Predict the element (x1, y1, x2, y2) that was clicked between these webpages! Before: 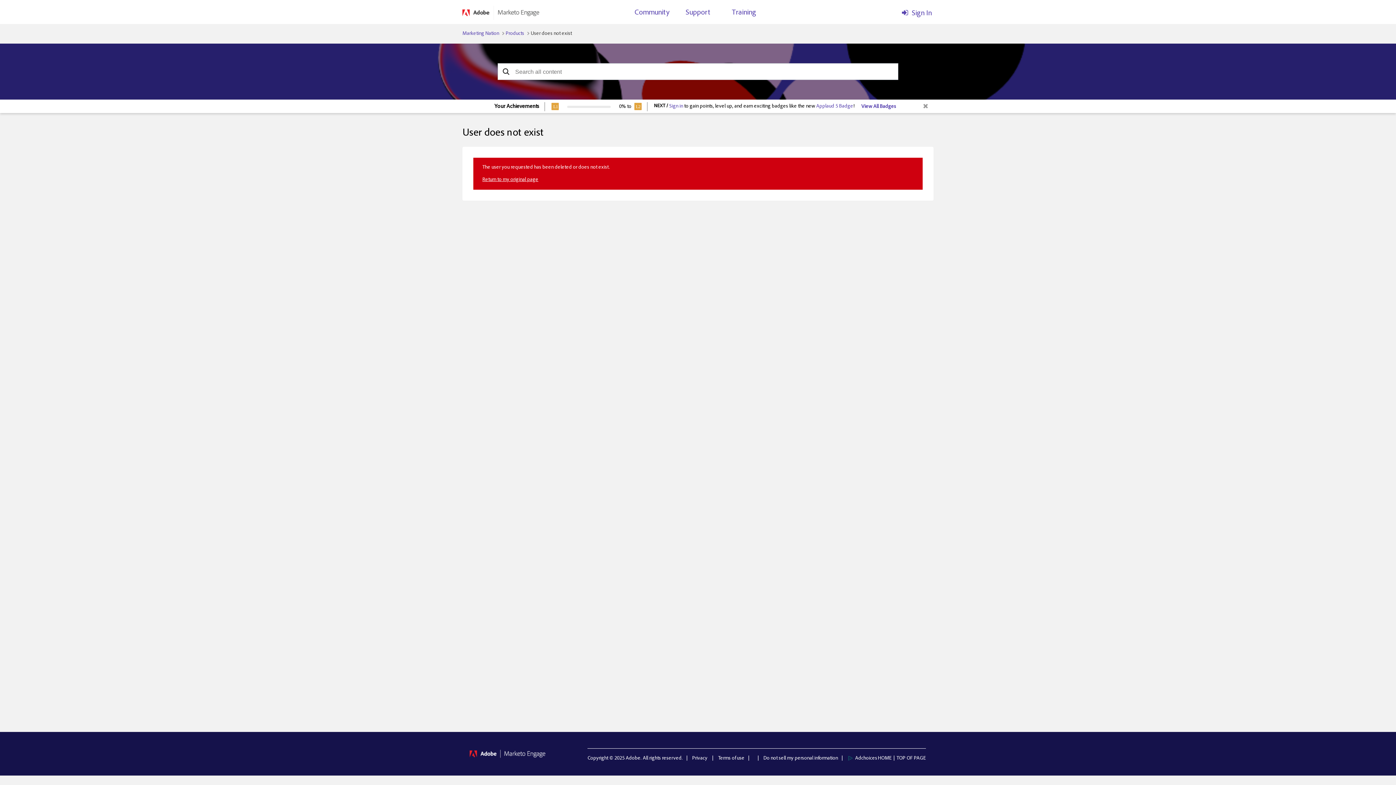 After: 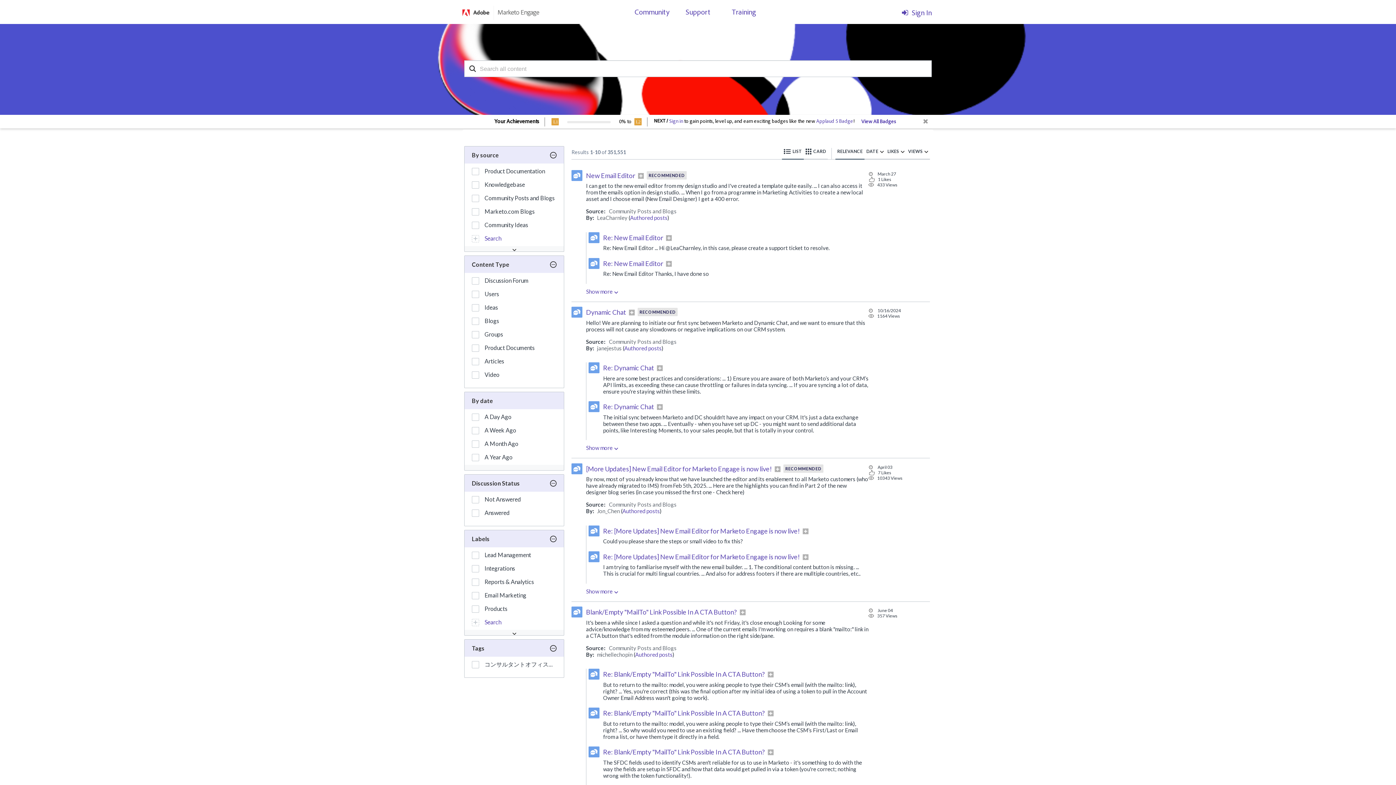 Action: label: Search bbox: (497, 63, 514, 80)